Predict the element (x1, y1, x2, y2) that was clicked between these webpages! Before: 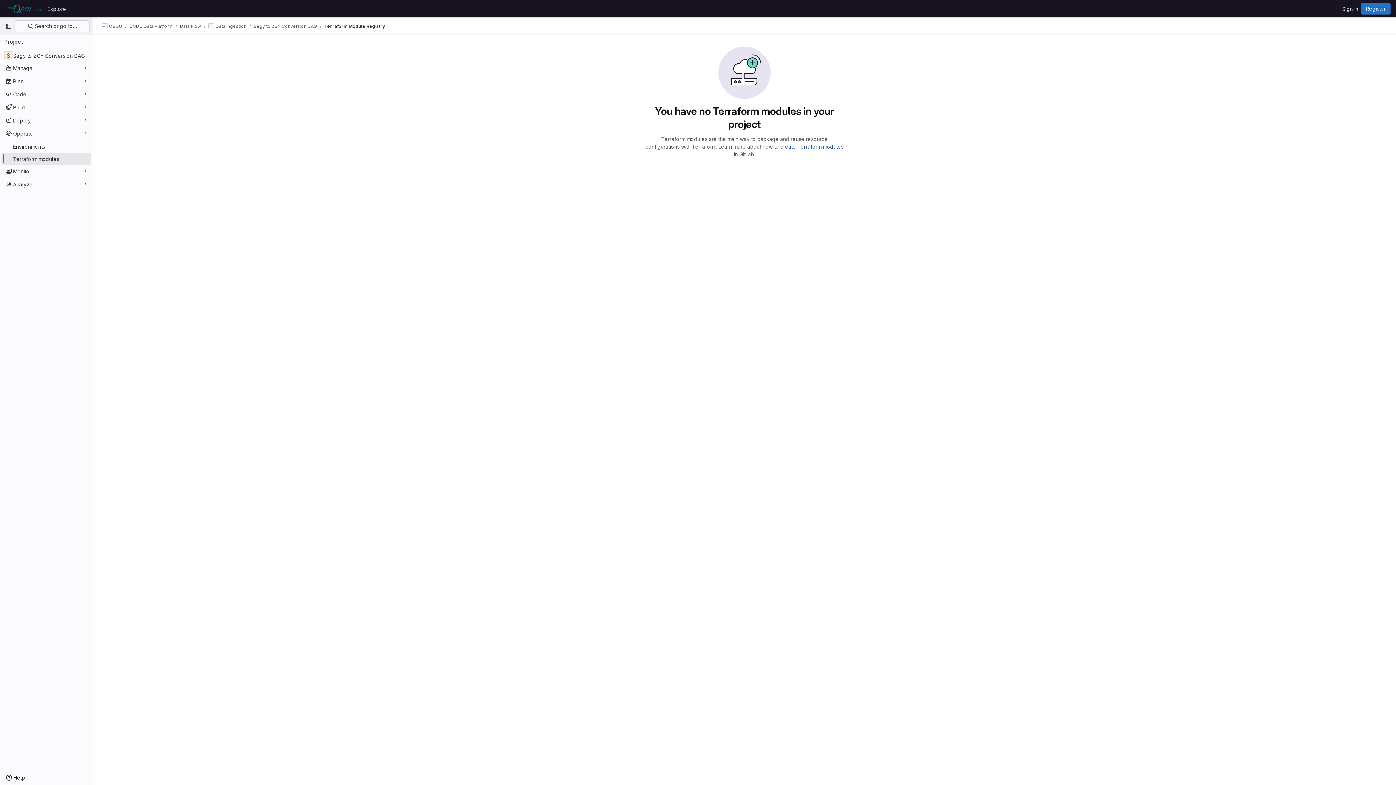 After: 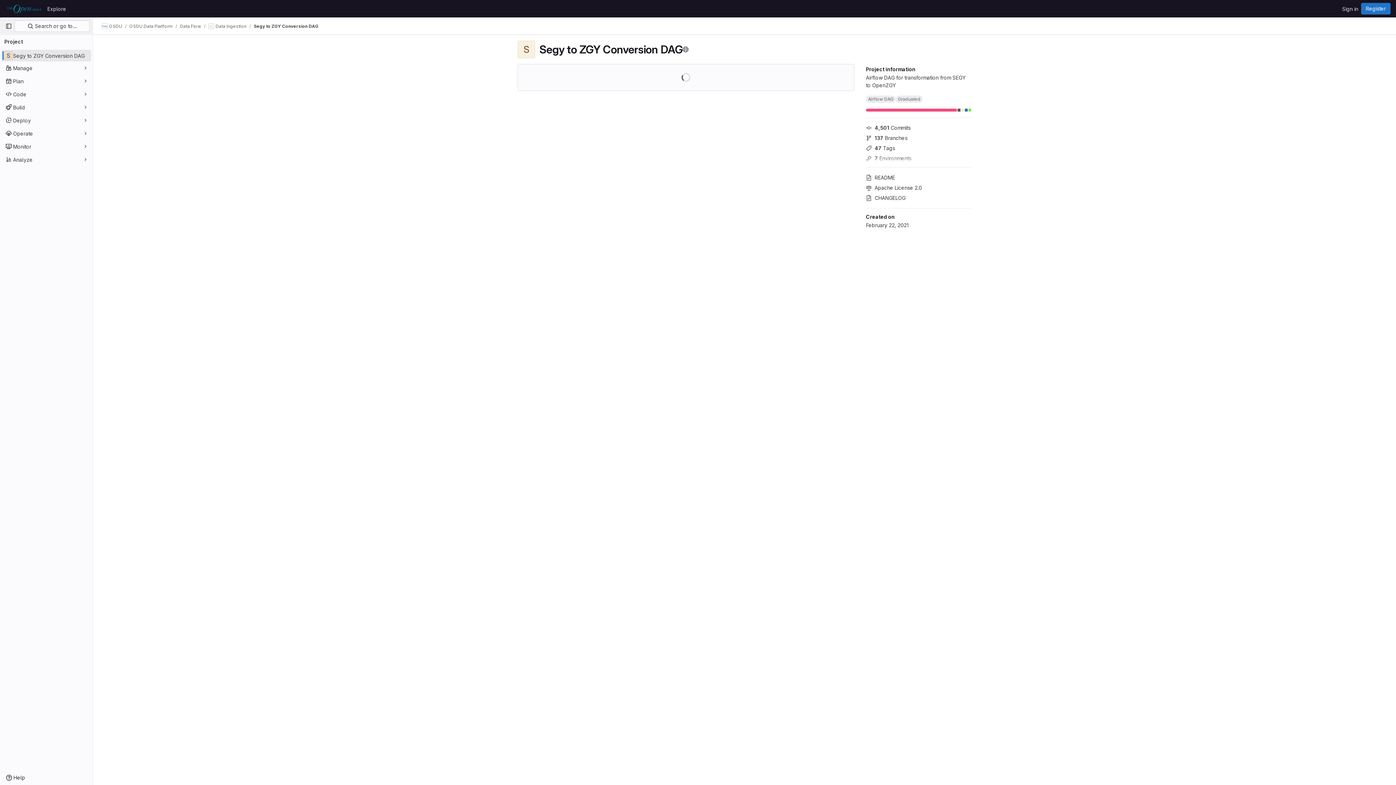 Action: bbox: (1, 49, 91, 61) label: Segy to ZGY Conversion DAG